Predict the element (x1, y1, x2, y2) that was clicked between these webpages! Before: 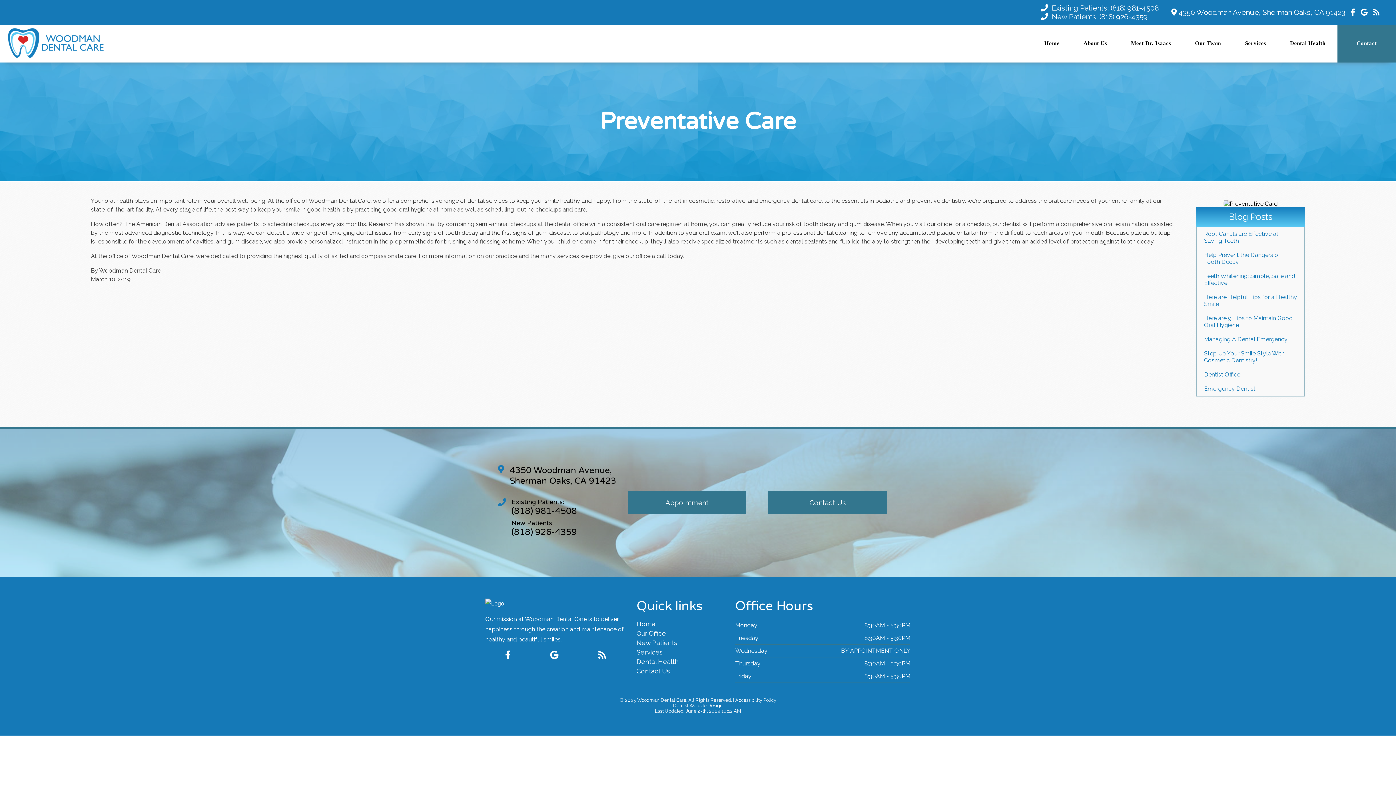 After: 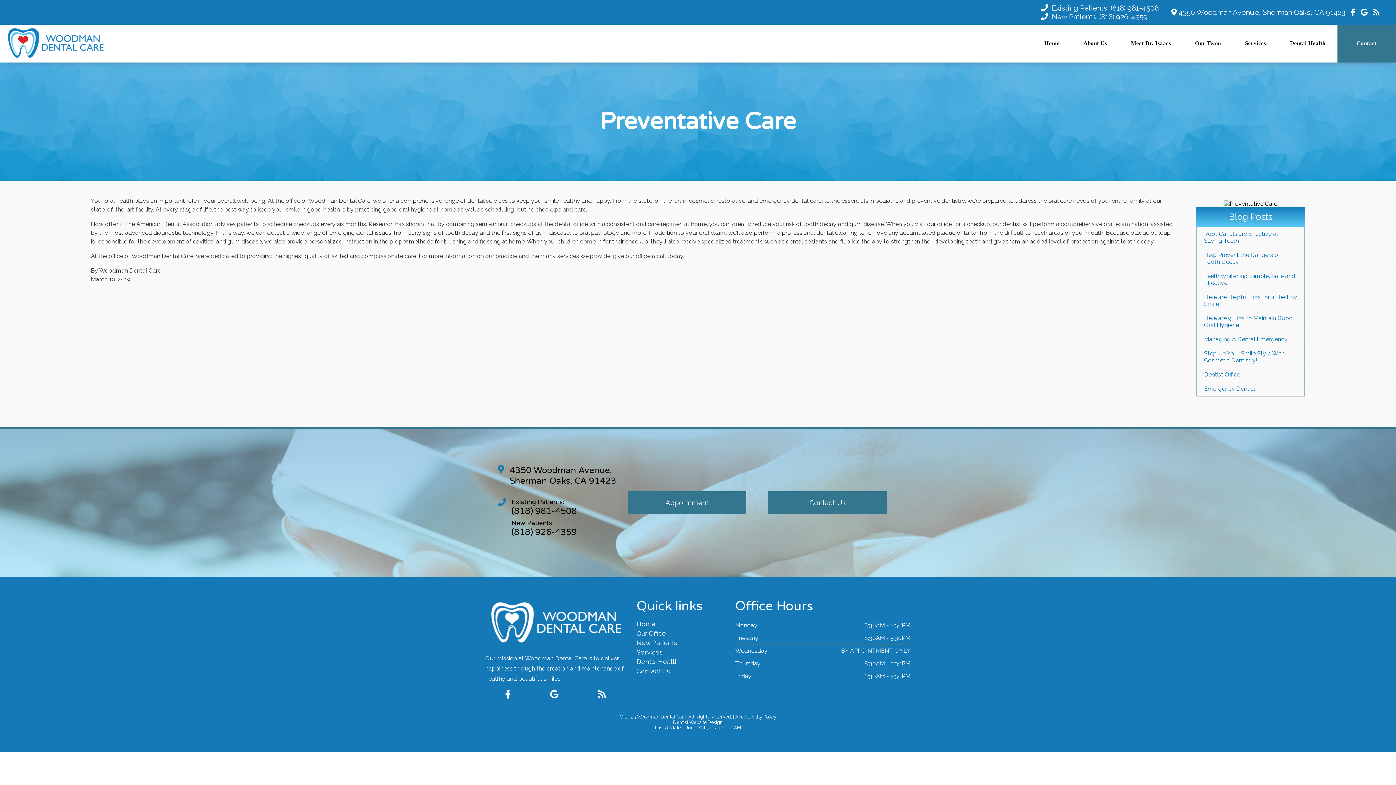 Action: bbox: (1361, 8, 1369, 16) label: Social Media Icon